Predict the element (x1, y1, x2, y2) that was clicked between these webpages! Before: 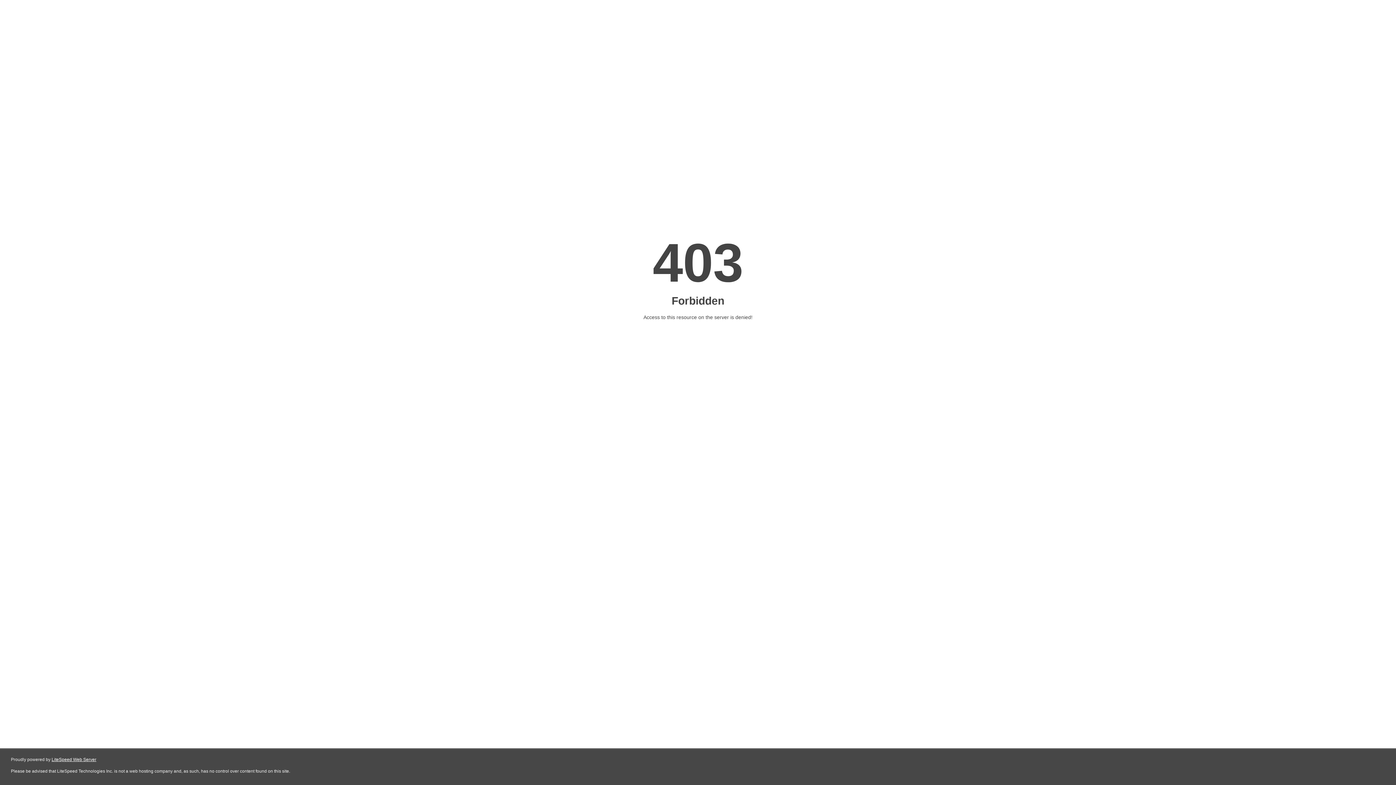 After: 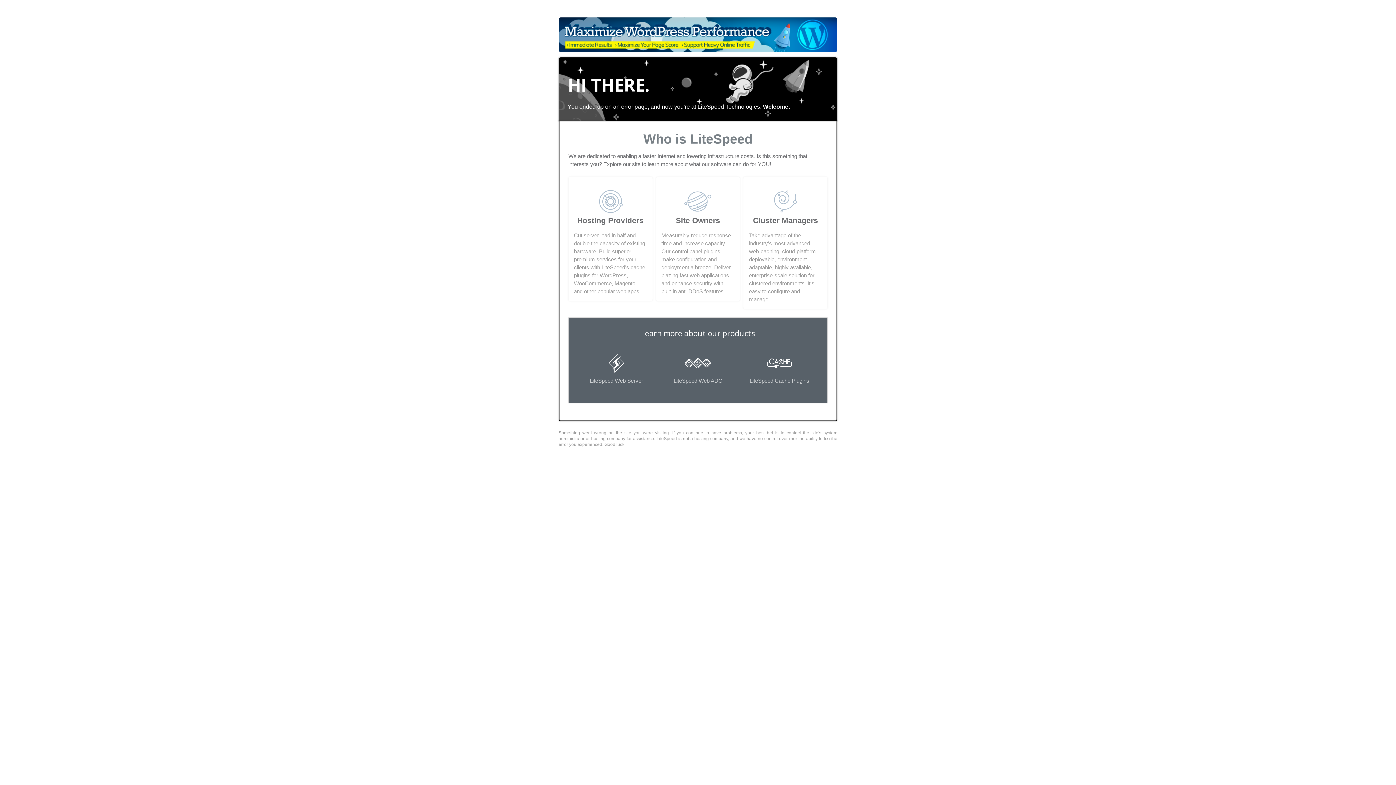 Action: label: LiteSpeed Web Server bbox: (51, 757, 96, 762)